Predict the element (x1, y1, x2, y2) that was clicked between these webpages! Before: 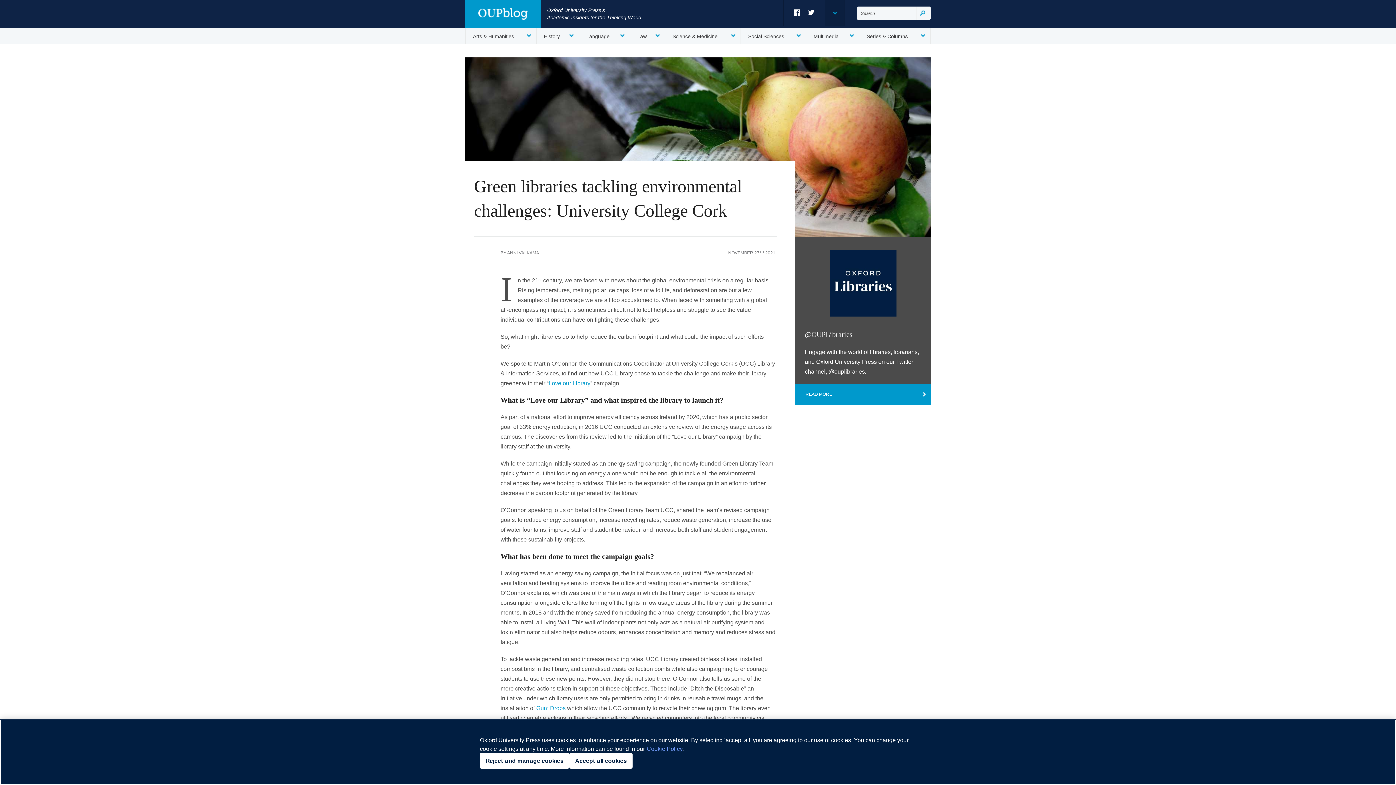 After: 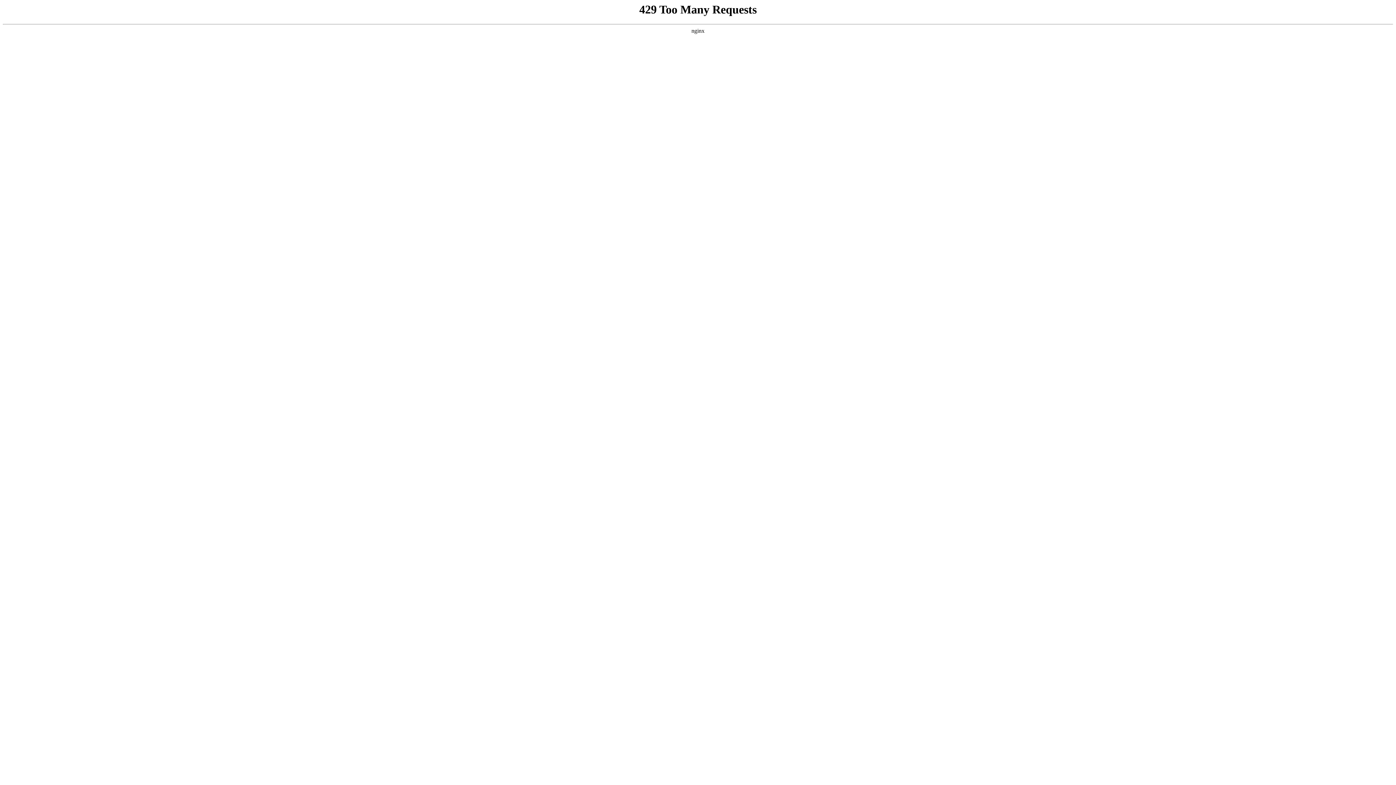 Action: bbox: (859, 27, 930, 44) label: Series & Columns